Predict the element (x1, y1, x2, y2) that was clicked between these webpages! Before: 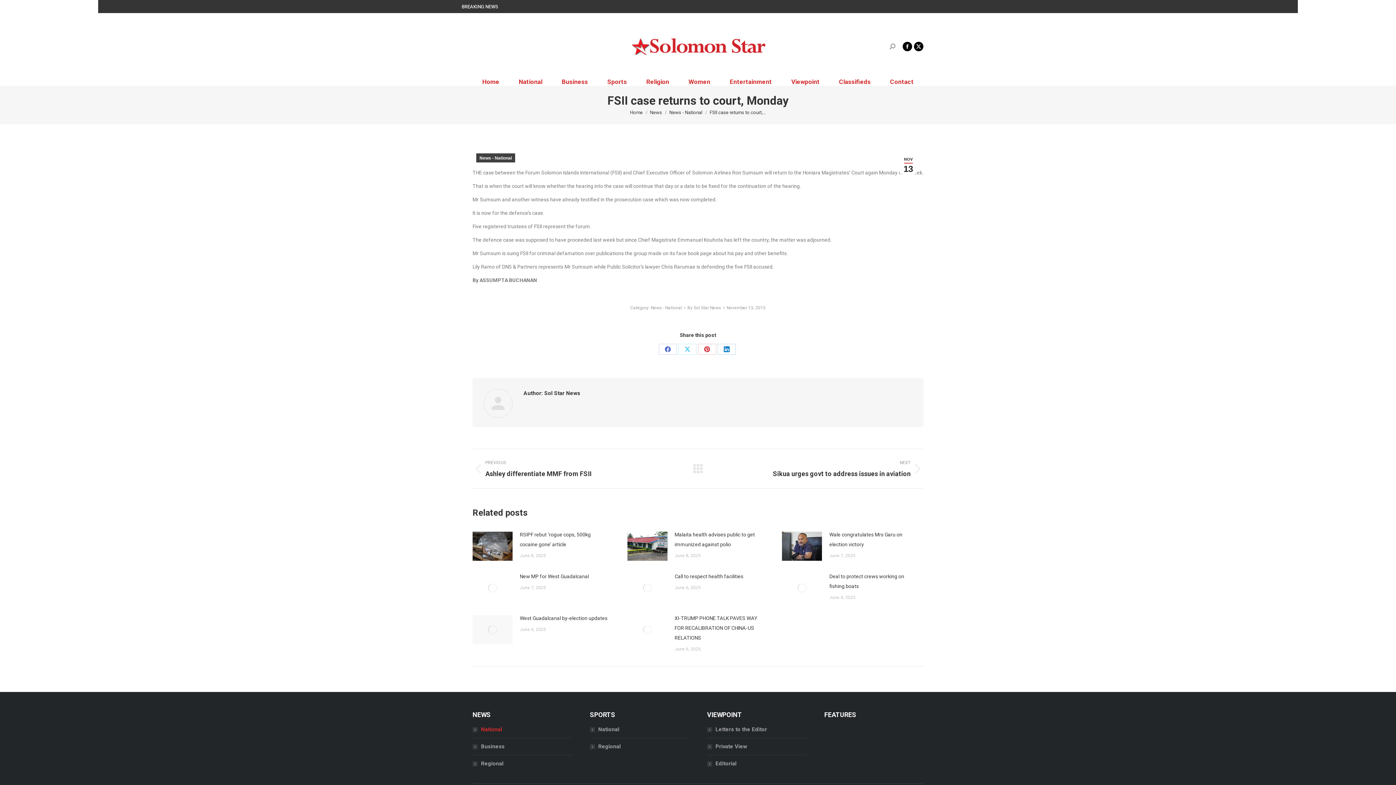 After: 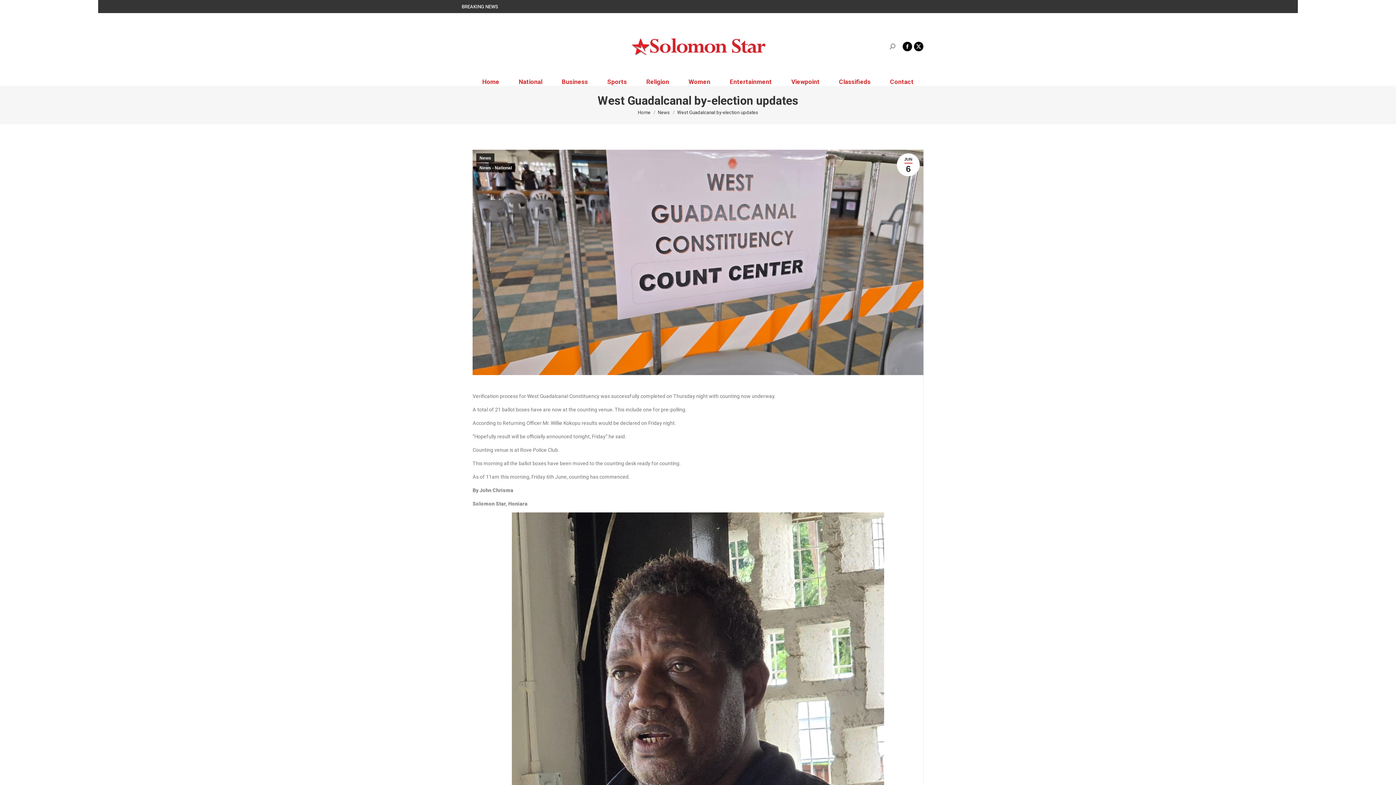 Action: bbox: (520, 613, 607, 623) label: West Guadalcanal by-election updates